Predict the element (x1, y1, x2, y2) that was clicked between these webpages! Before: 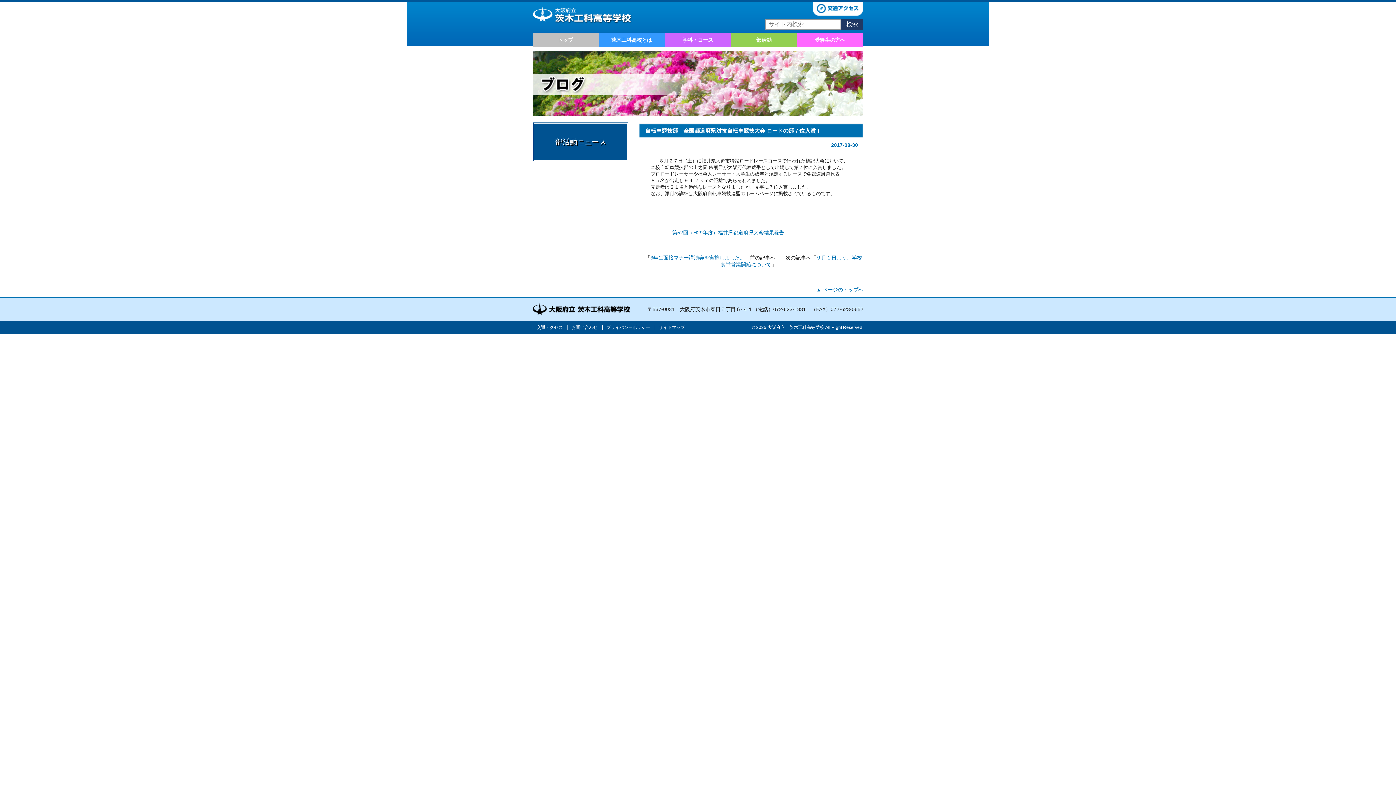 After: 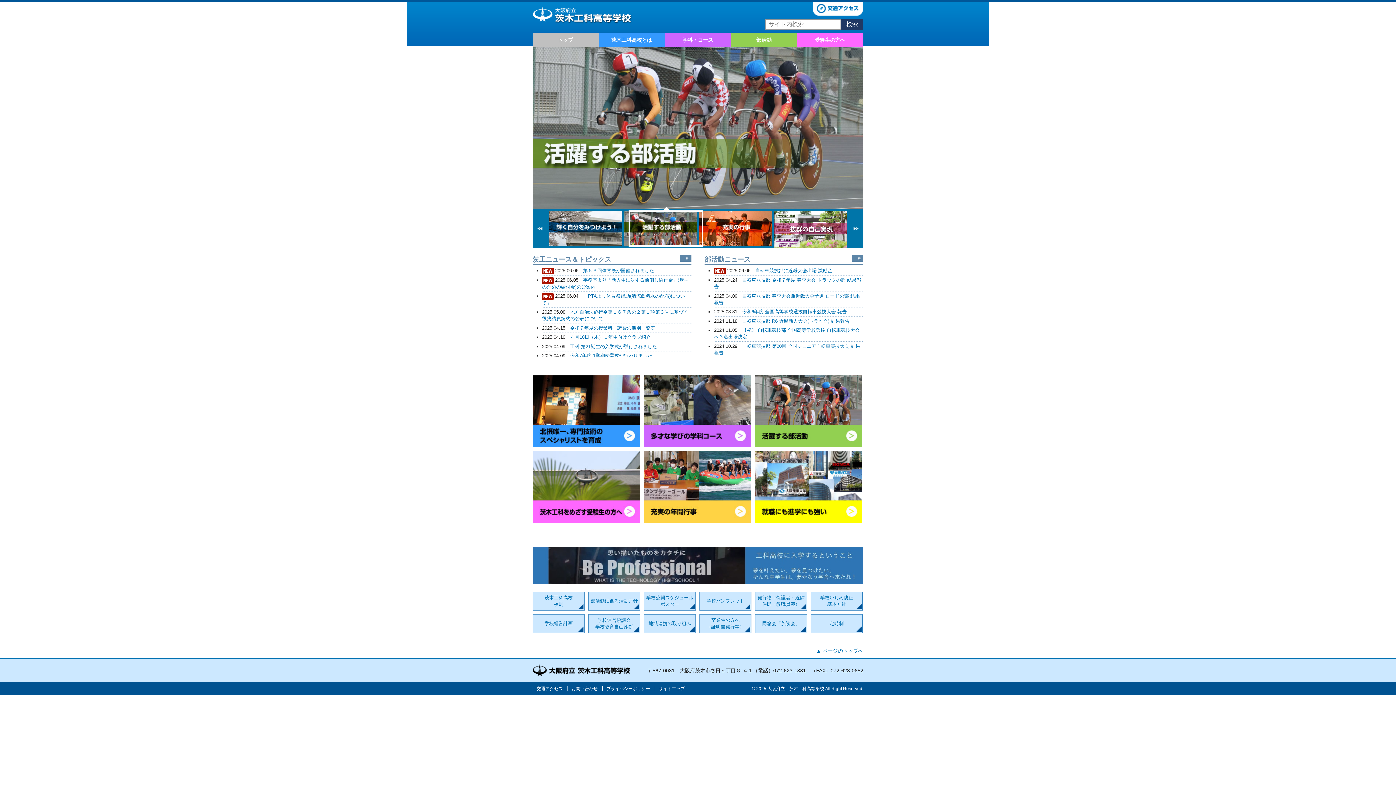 Action: bbox: (532, 19, 634, 24)